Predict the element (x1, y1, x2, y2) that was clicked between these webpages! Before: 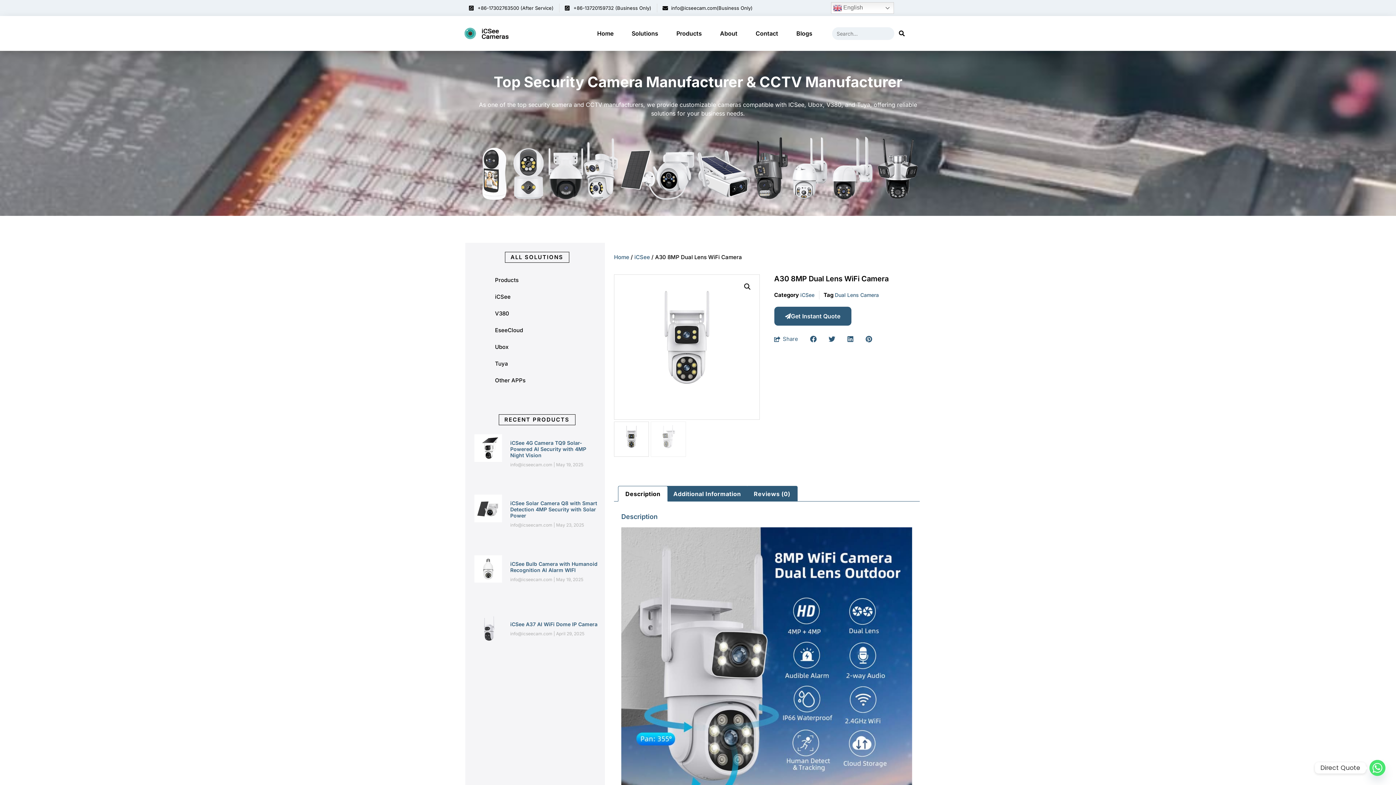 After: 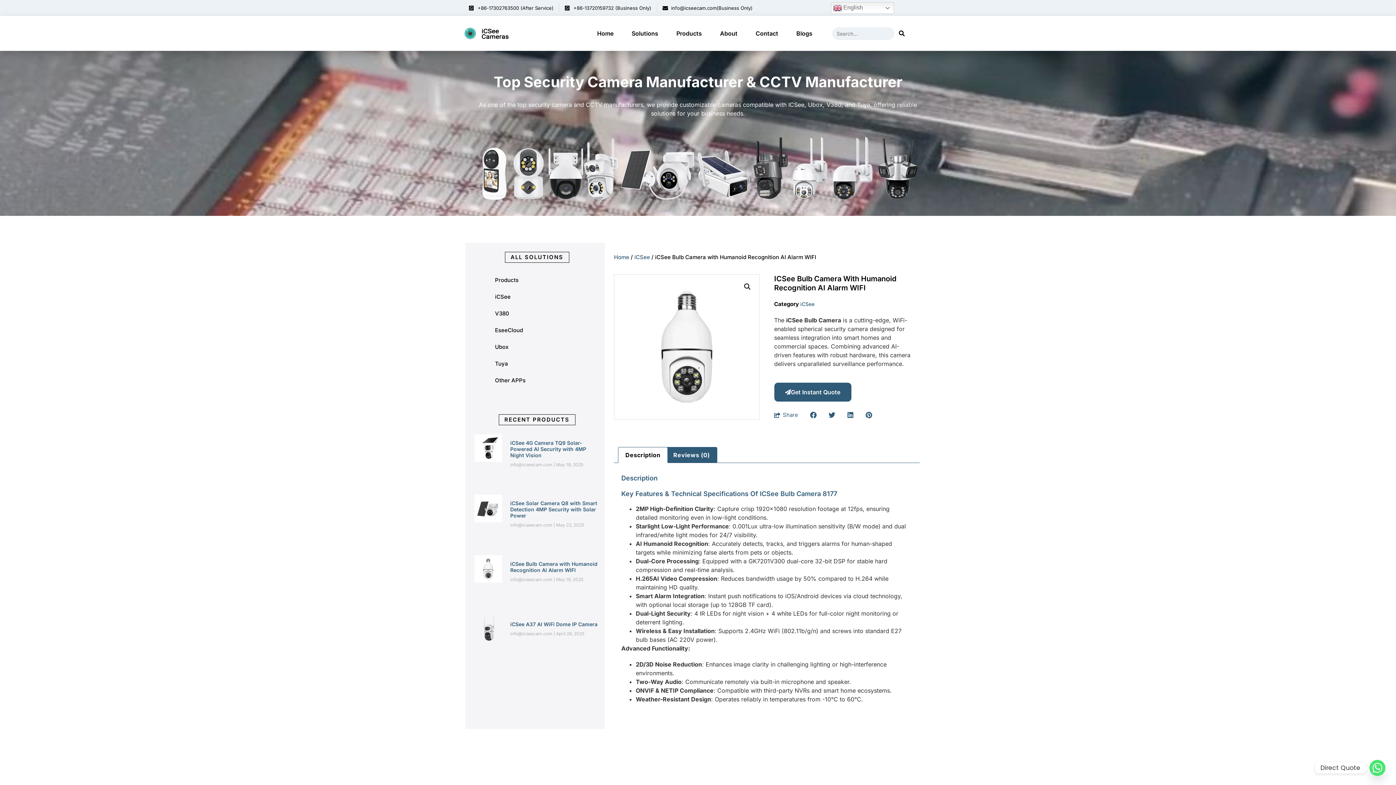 Action: bbox: (510, 560, 597, 573) label: iCSee Bulb Camera with Humanoid Recognition AI Alarm WIFI